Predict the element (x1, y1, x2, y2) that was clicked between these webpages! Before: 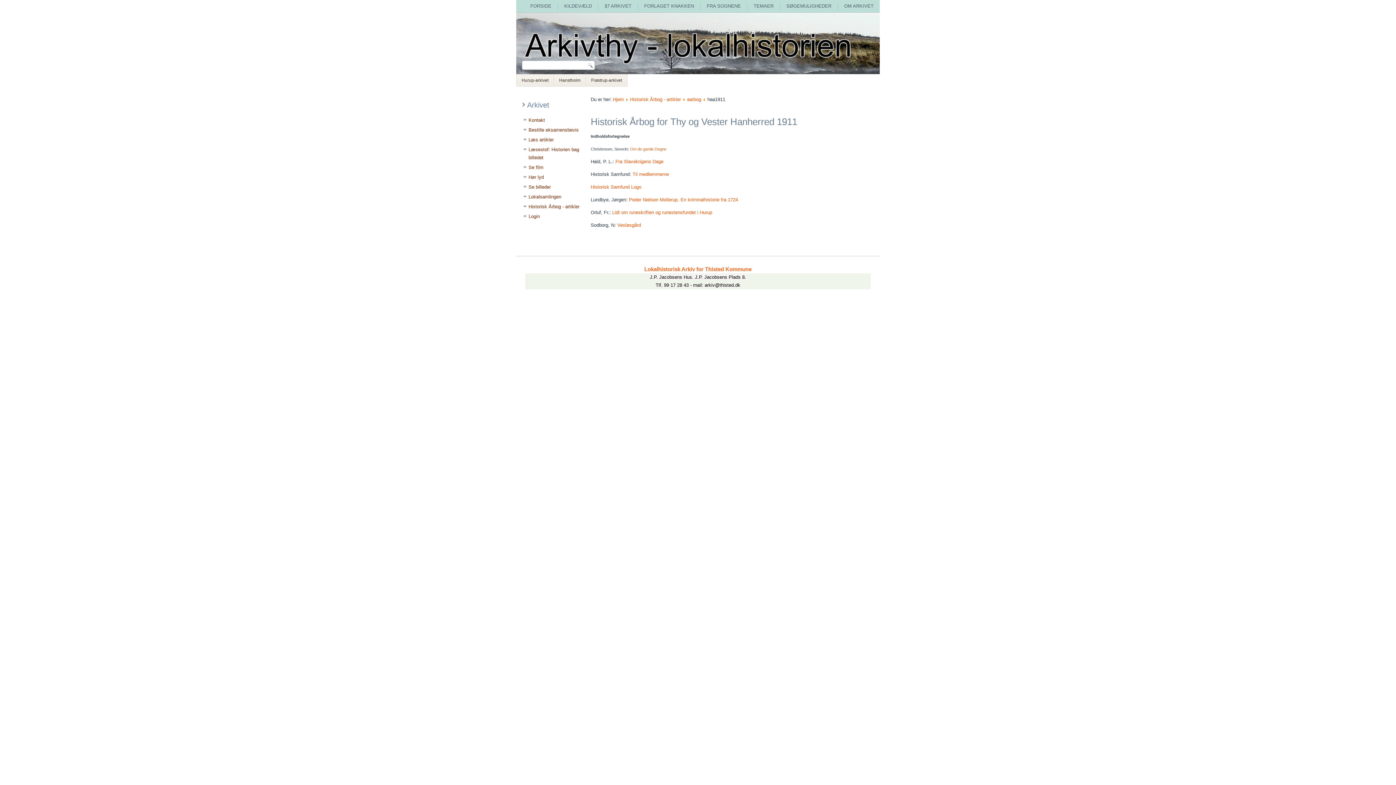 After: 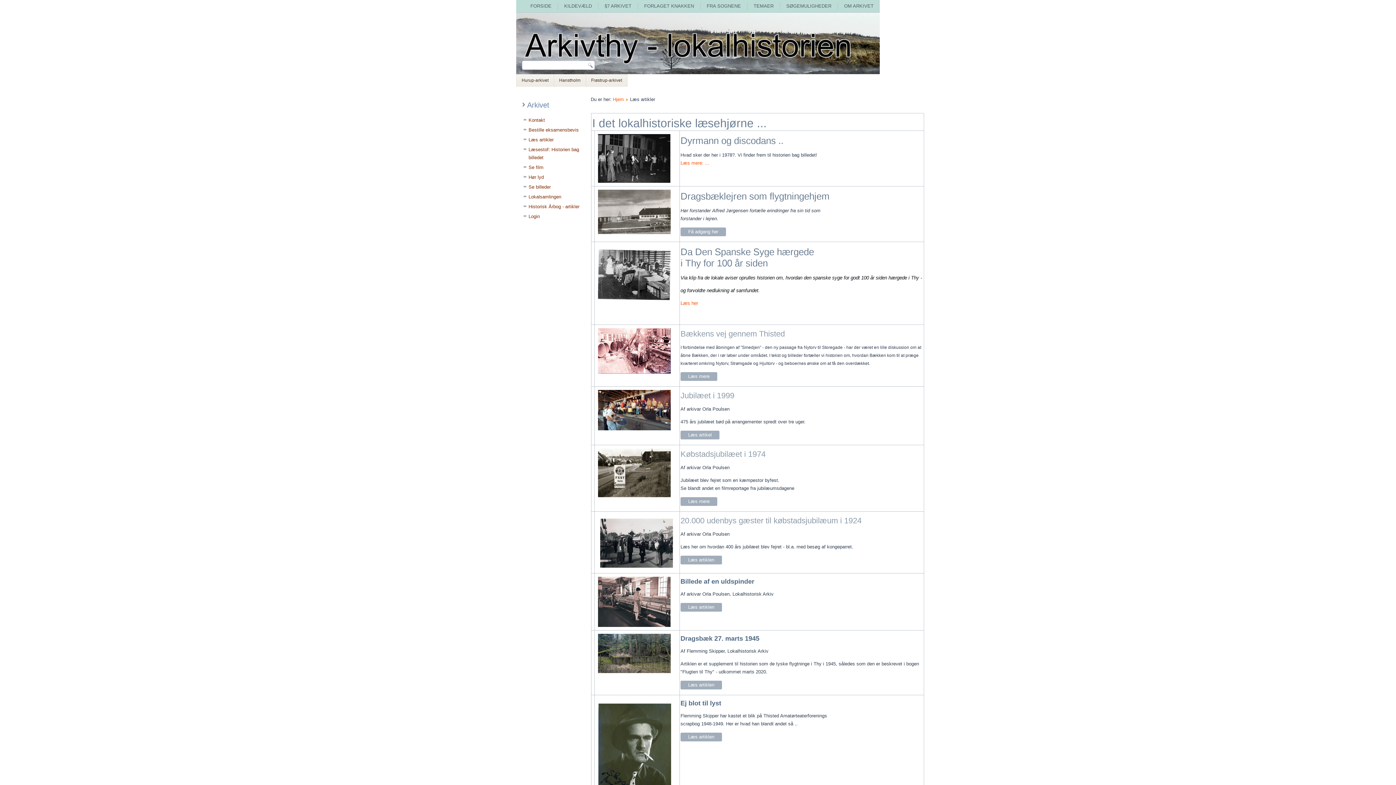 Action: label: Læs artikler bbox: (528, 137, 553, 142)